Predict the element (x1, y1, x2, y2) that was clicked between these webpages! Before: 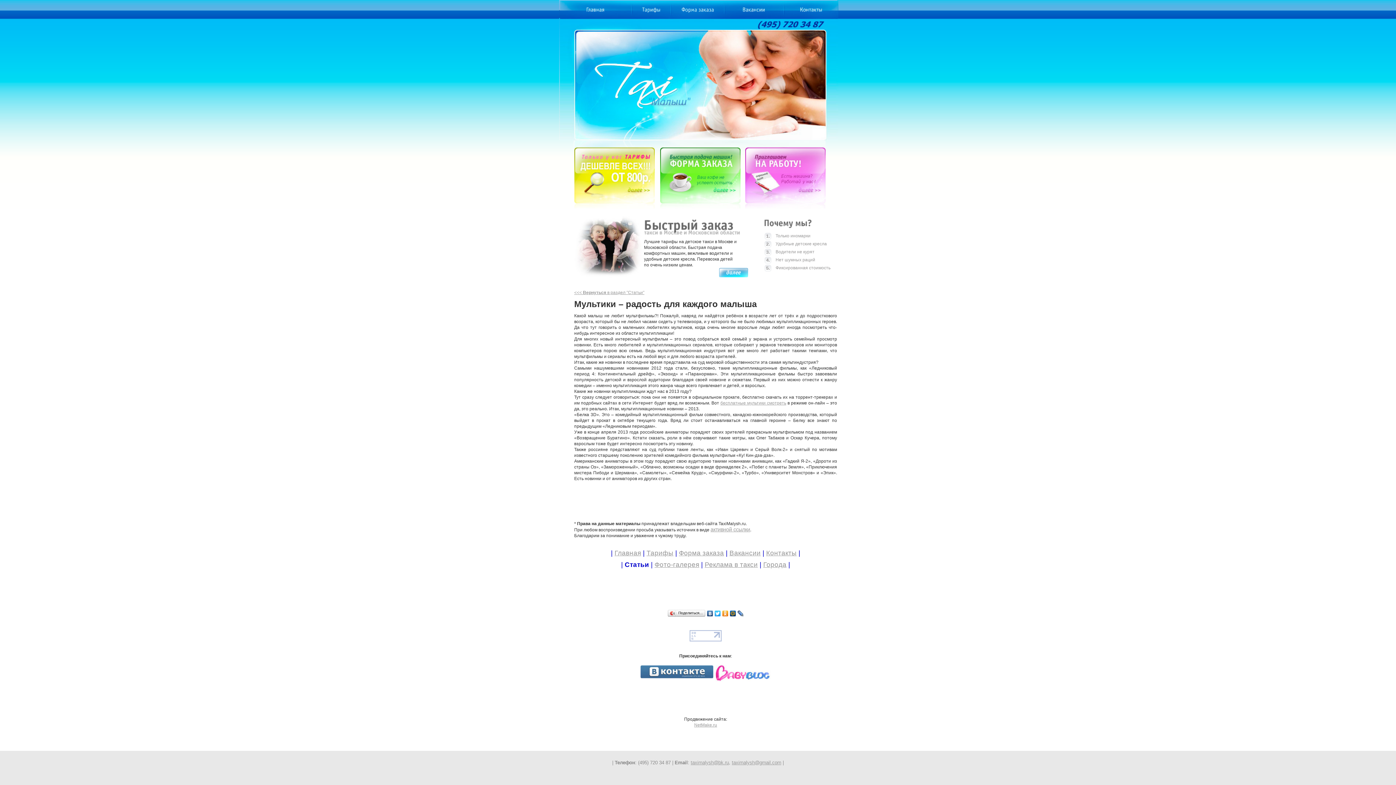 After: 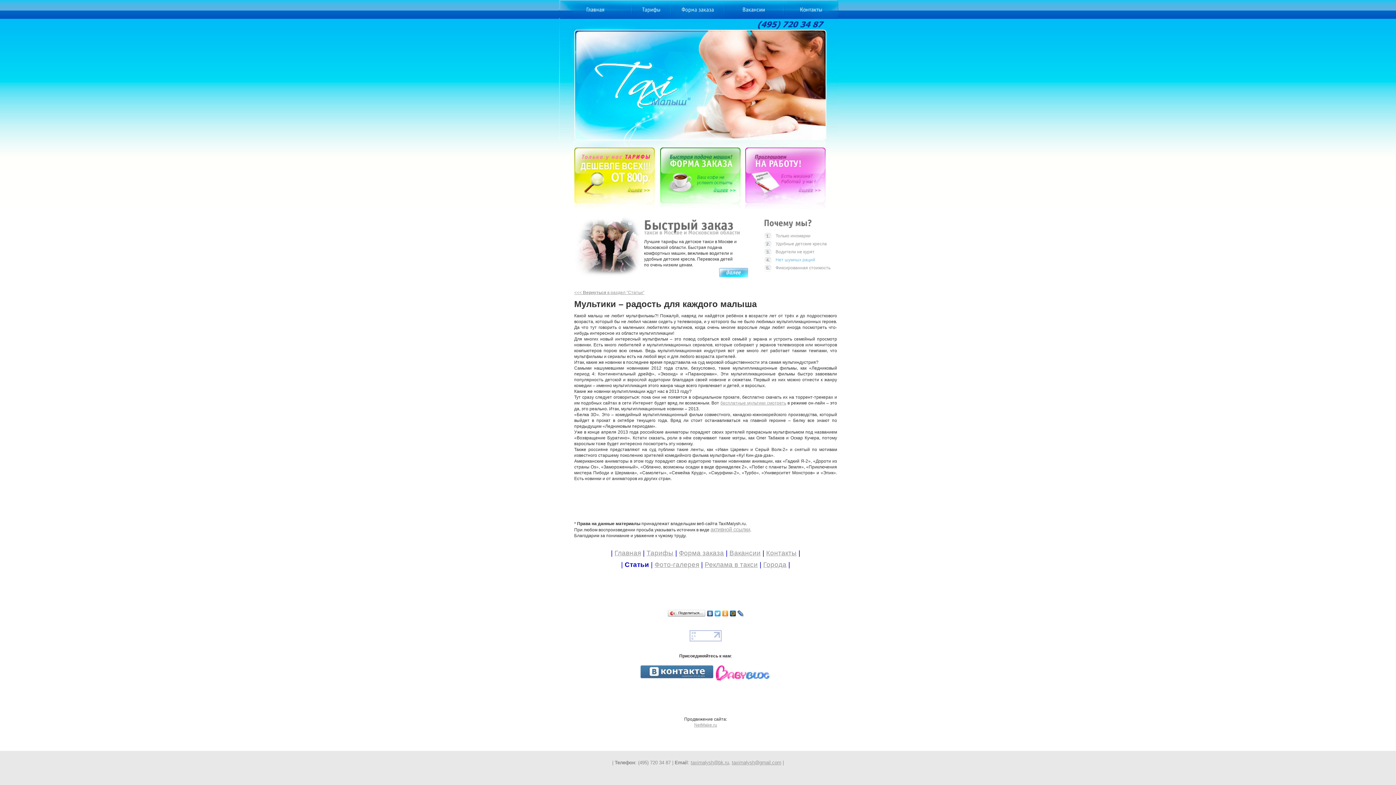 Action: bbox: (764, 256, 837, 264) label: 4.
Нет шумных раций